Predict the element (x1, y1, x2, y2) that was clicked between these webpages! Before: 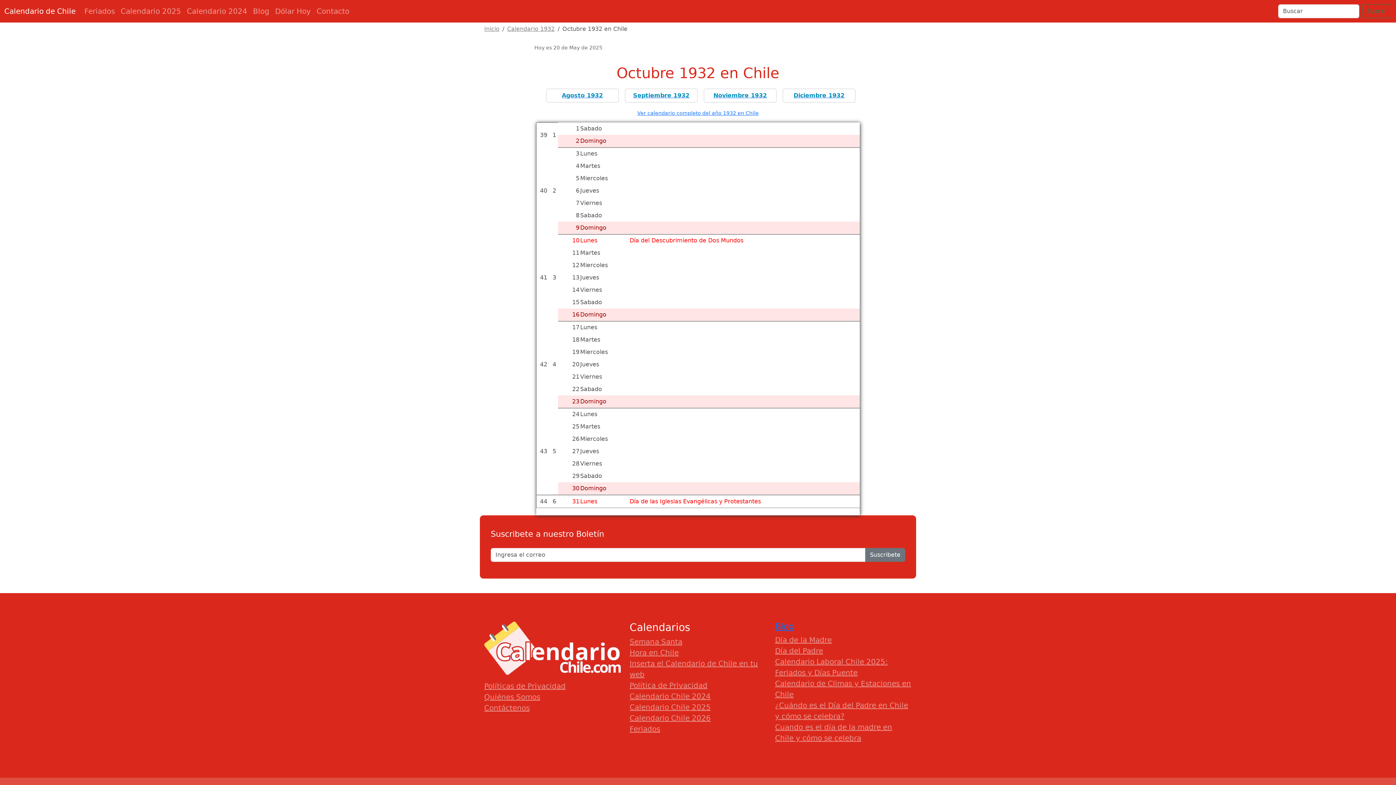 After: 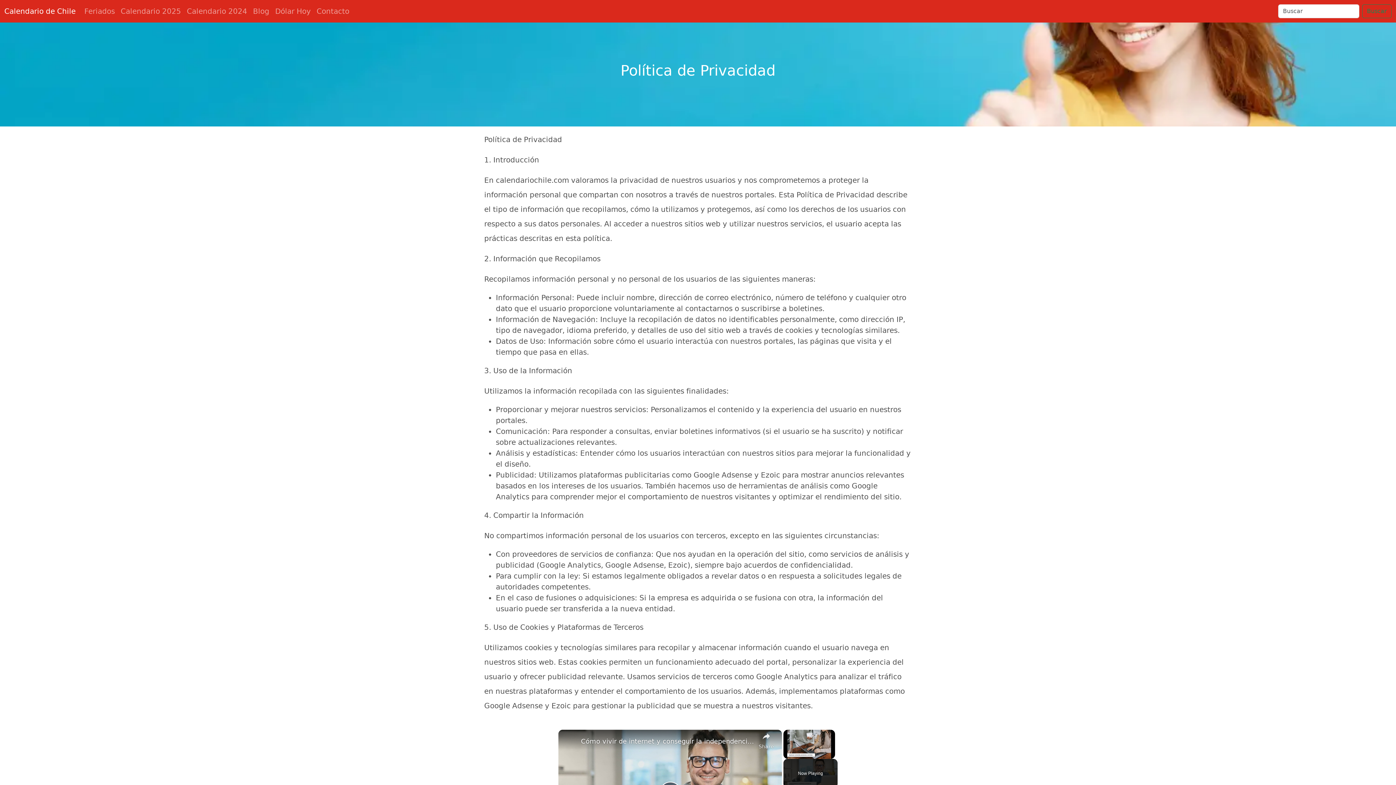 Action: bbox: (484, 682, 565, 690) label: Políticas de Privacidad